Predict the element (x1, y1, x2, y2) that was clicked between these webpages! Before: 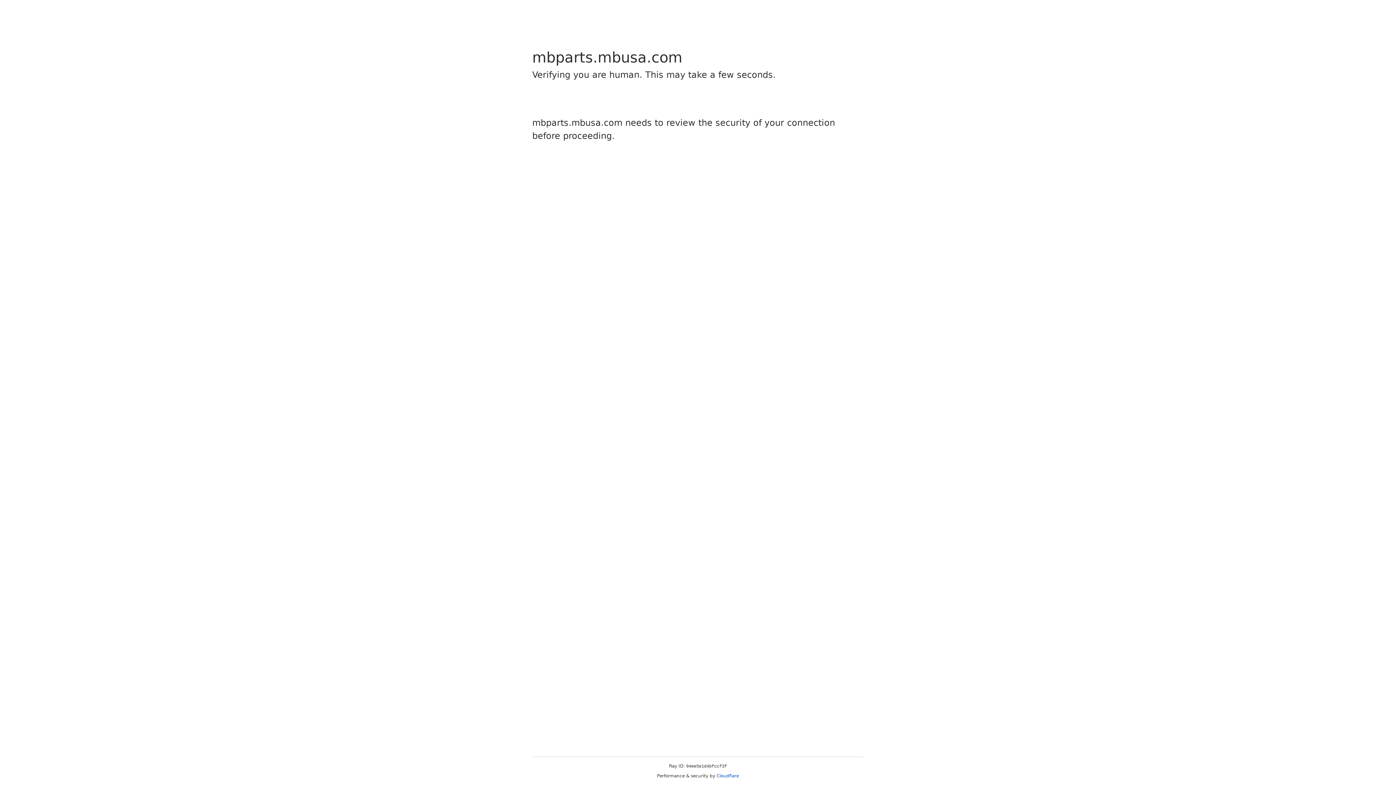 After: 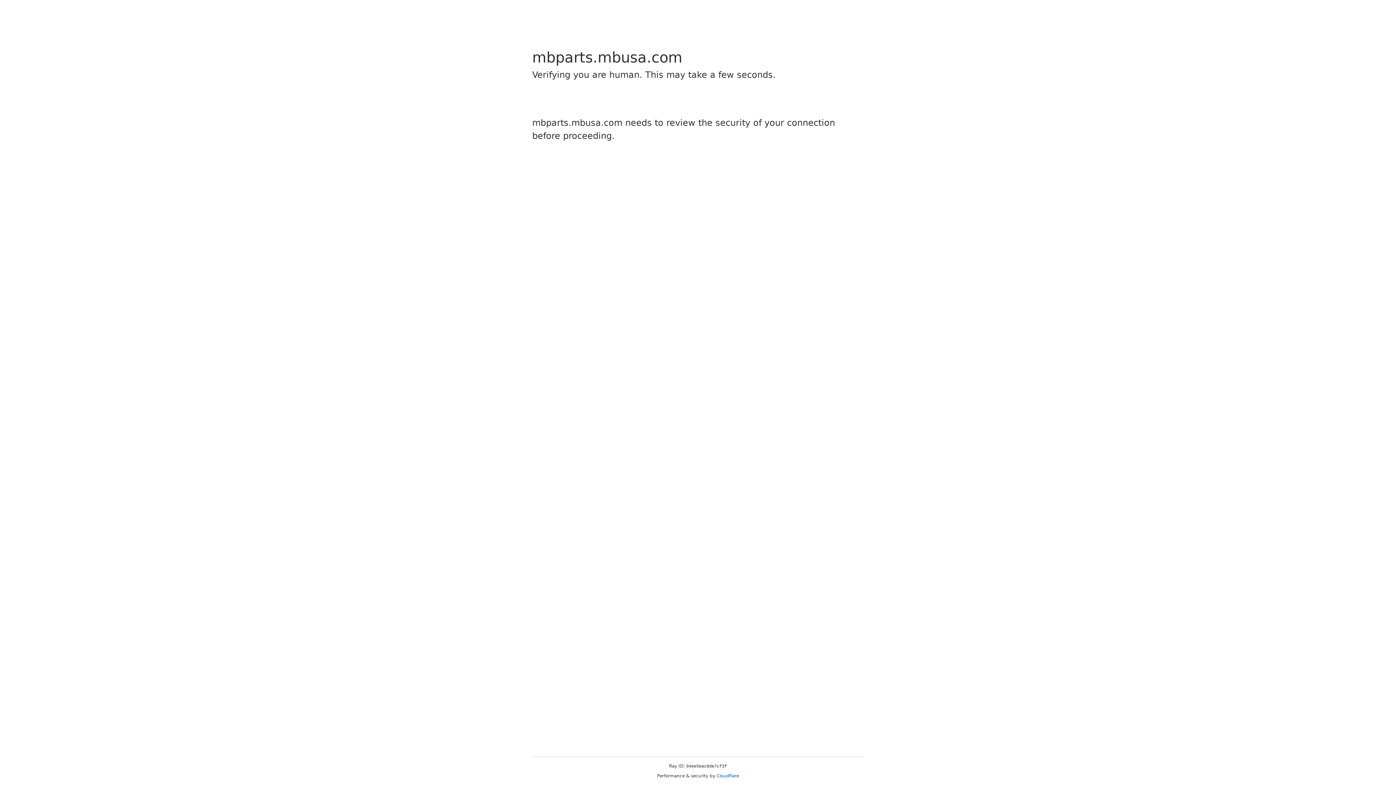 Action: bbox: (716, 773, 739, 778) label: Cloudflare